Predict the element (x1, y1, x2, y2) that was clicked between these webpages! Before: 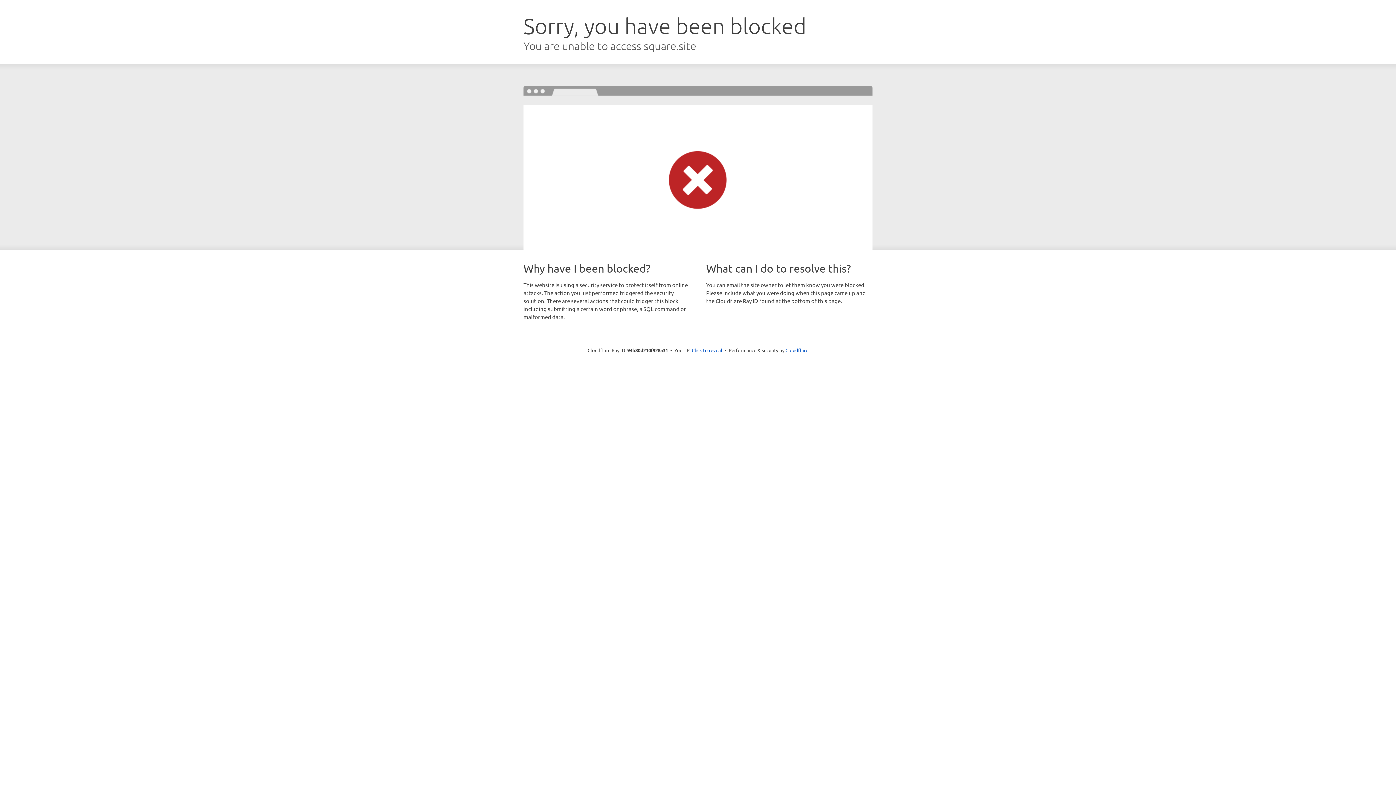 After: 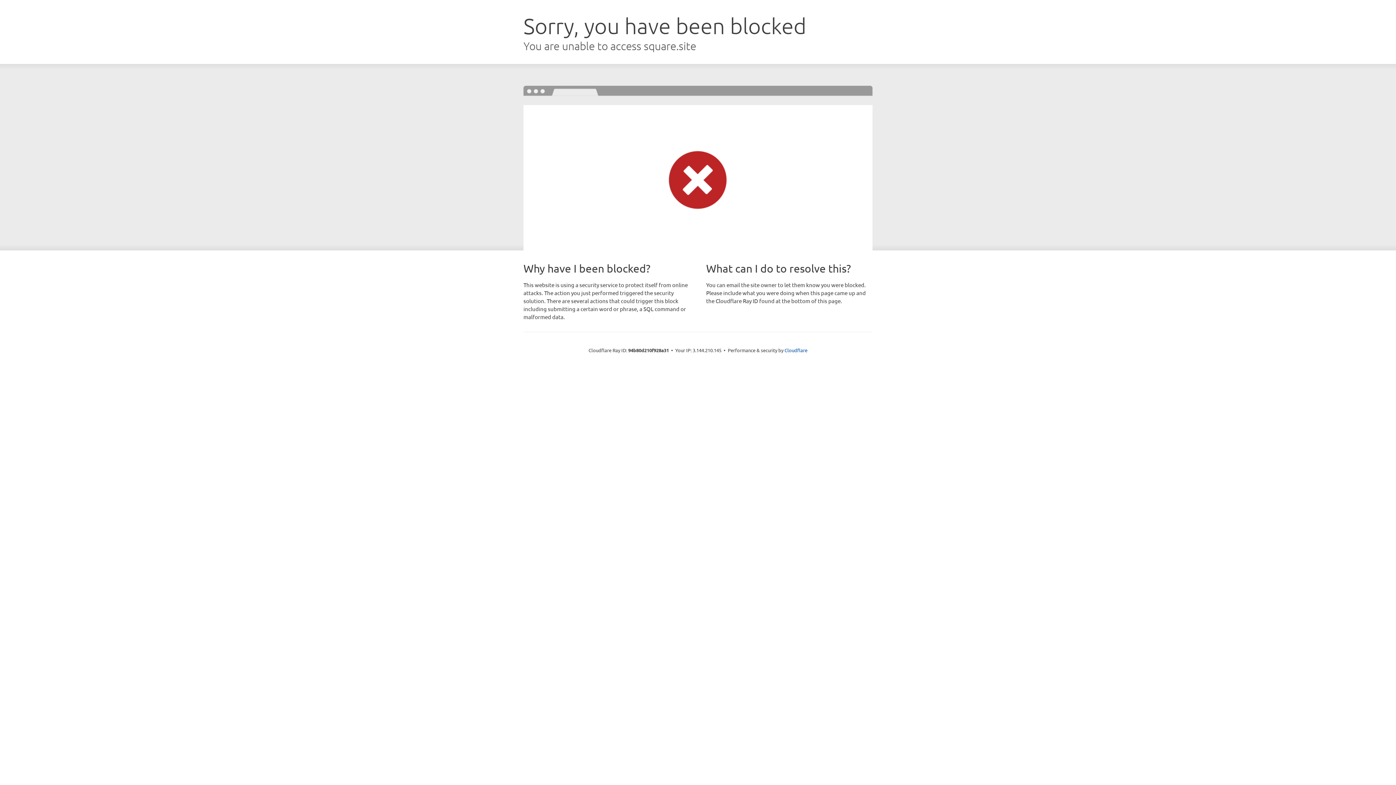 Action: label: Click to reveal bbox: (692, 346, 722, 353)